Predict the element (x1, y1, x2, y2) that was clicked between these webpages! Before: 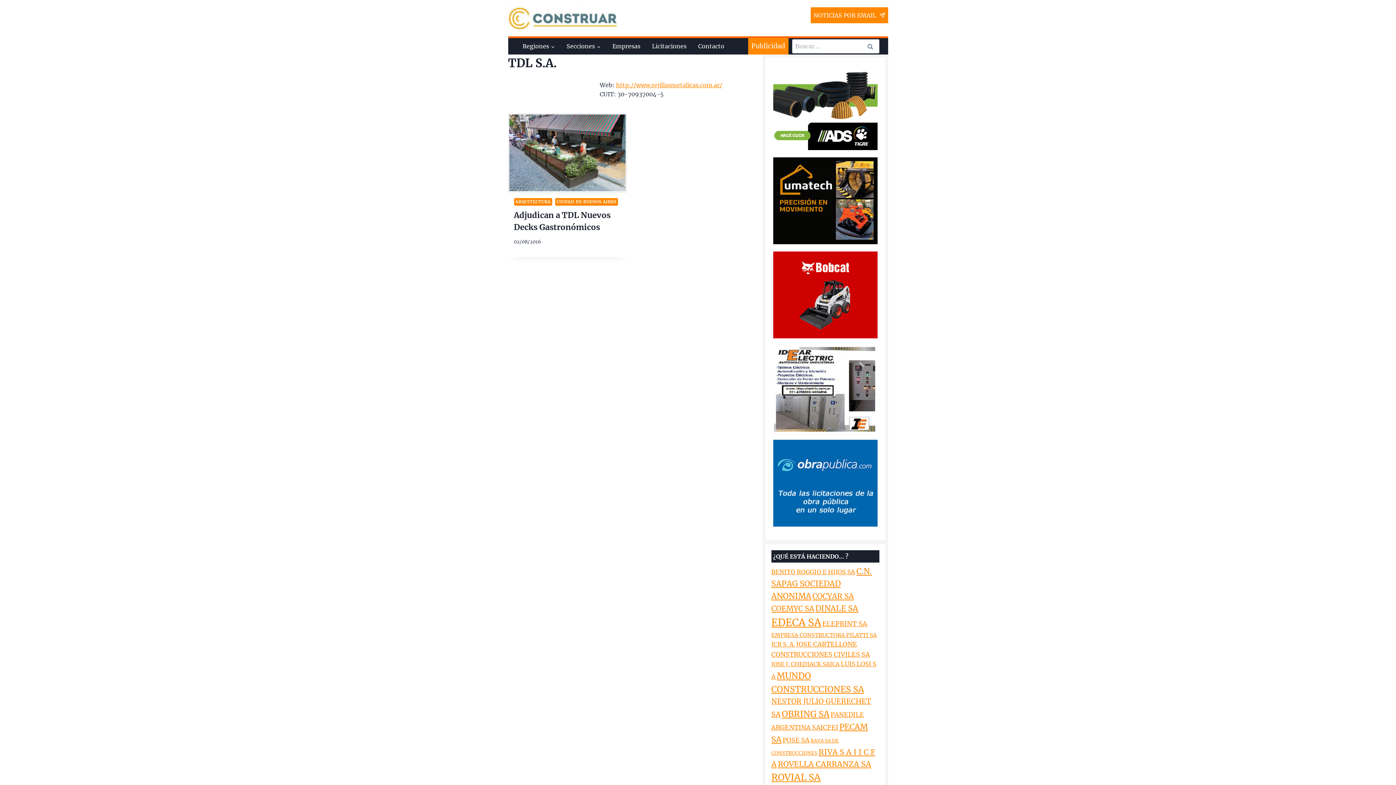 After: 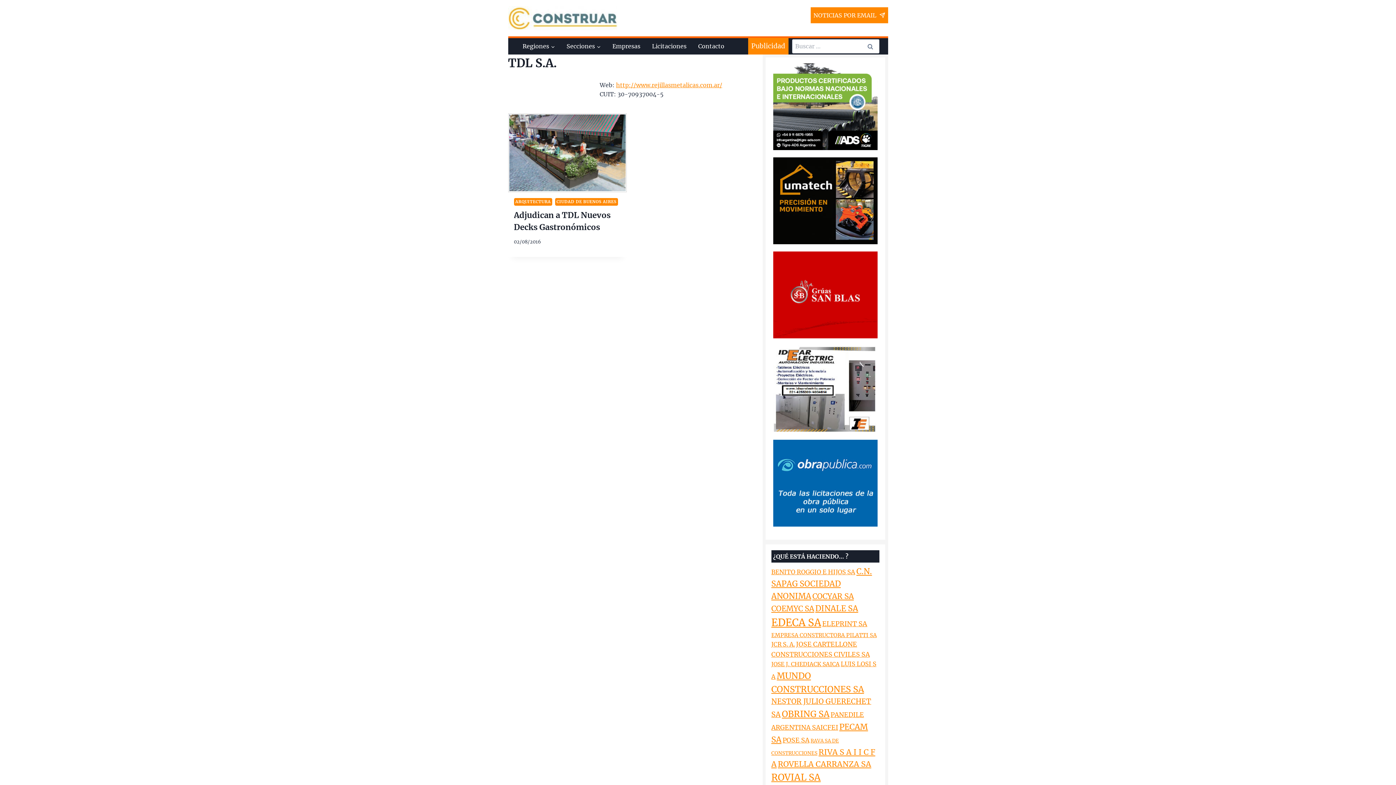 Action: label: Tigre-ADS-banner-300×250-ago-2022 bbox: (773, 63, 877, 150)